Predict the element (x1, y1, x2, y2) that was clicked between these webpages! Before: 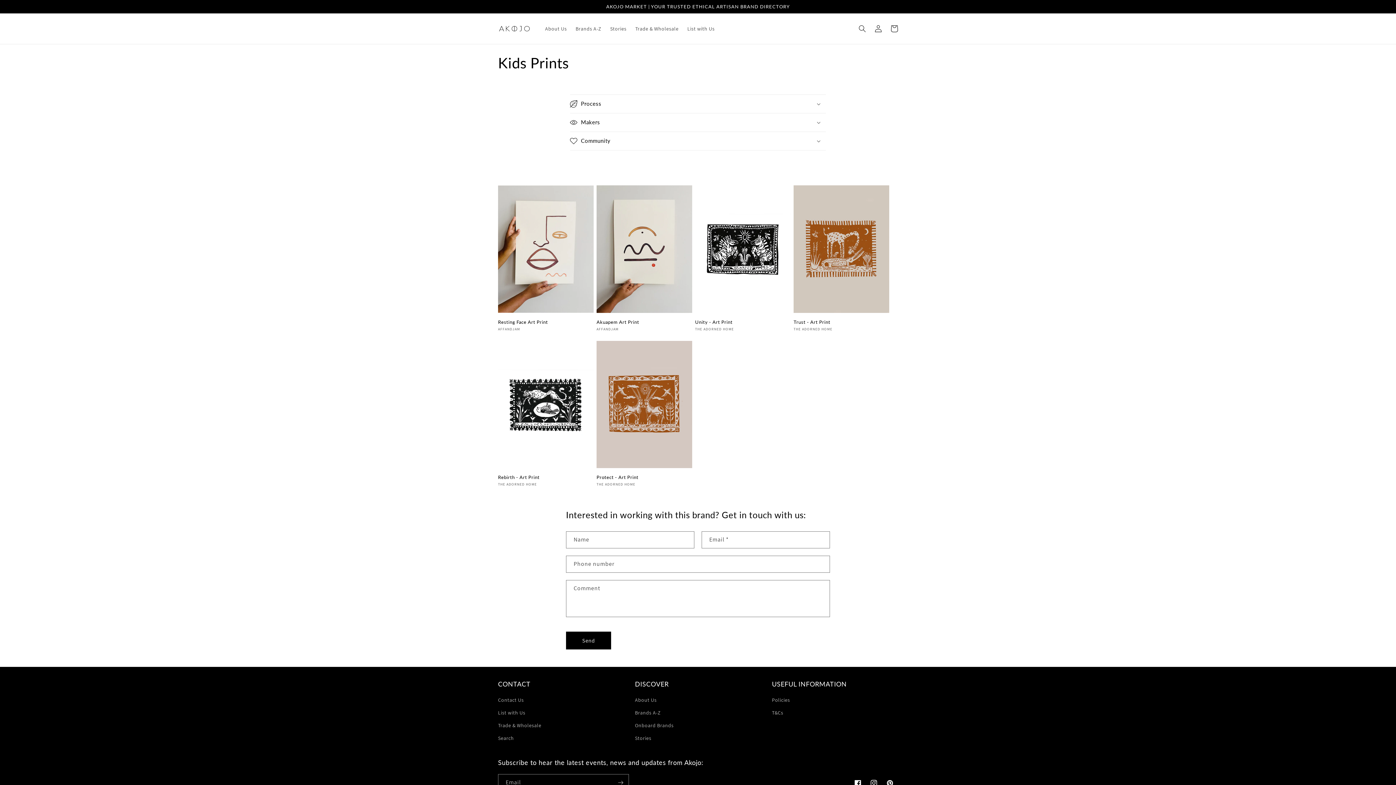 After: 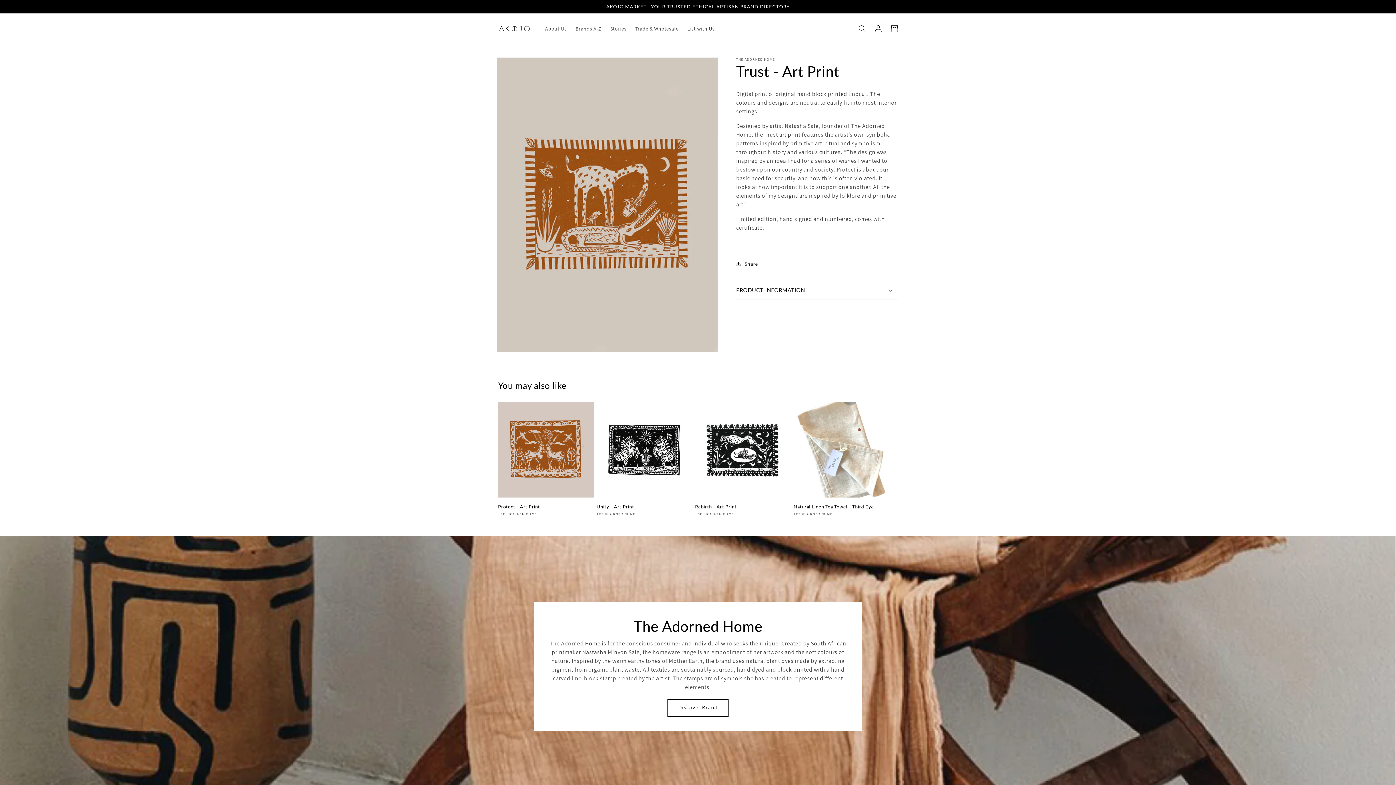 Action: label: Trust - Art Print bbox: (793, 319, 889, 324)